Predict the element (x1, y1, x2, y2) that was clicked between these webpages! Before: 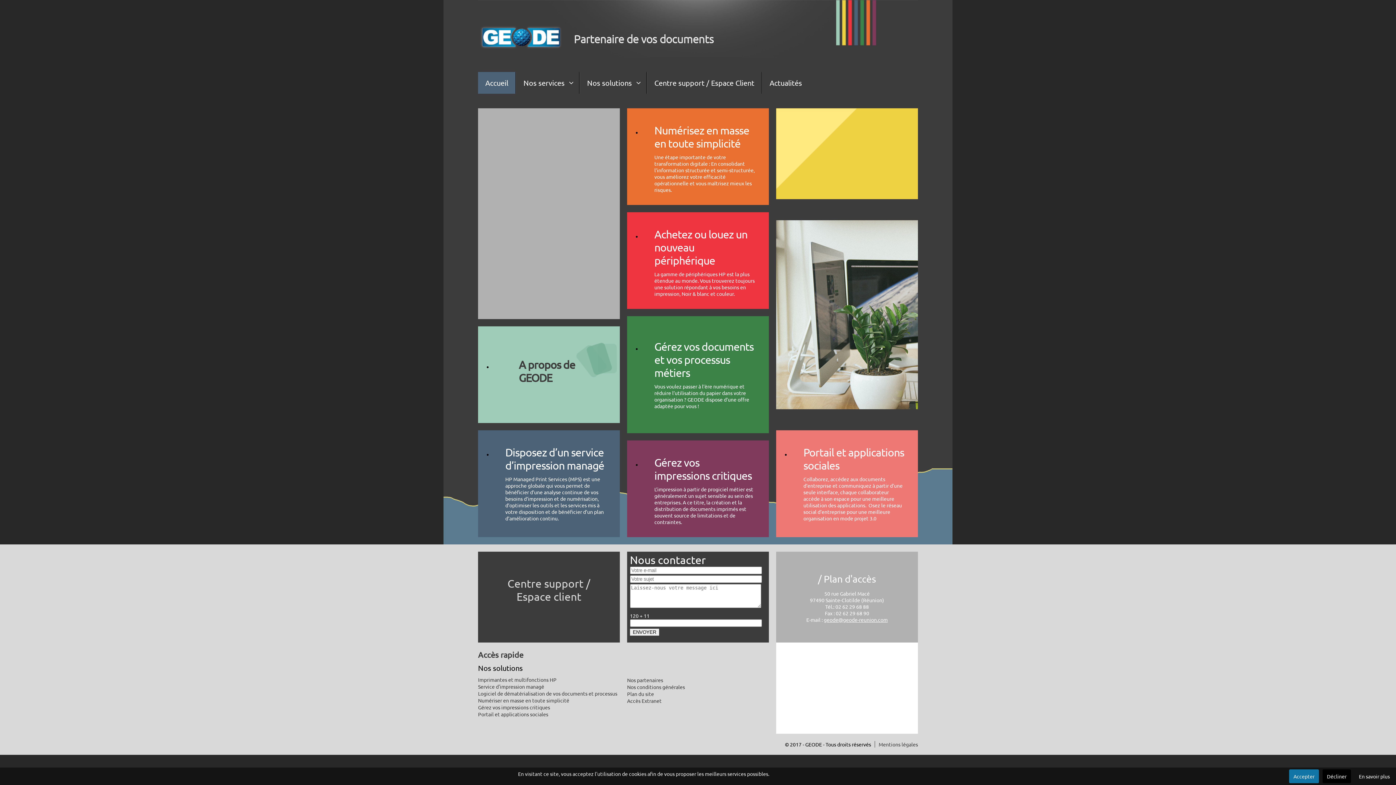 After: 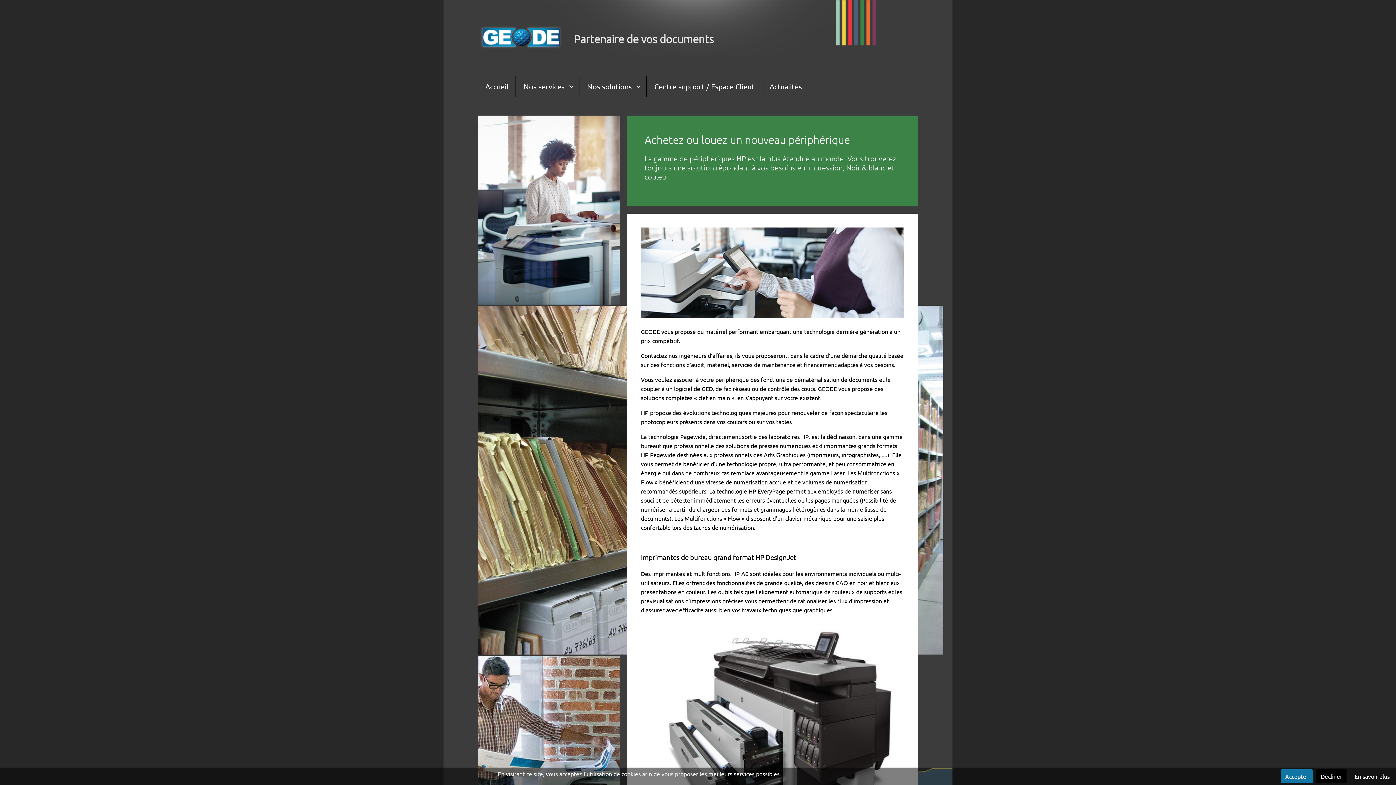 Action: label: Imprimantes et multifonctions HP bbox: (478, 676, 556, 683)